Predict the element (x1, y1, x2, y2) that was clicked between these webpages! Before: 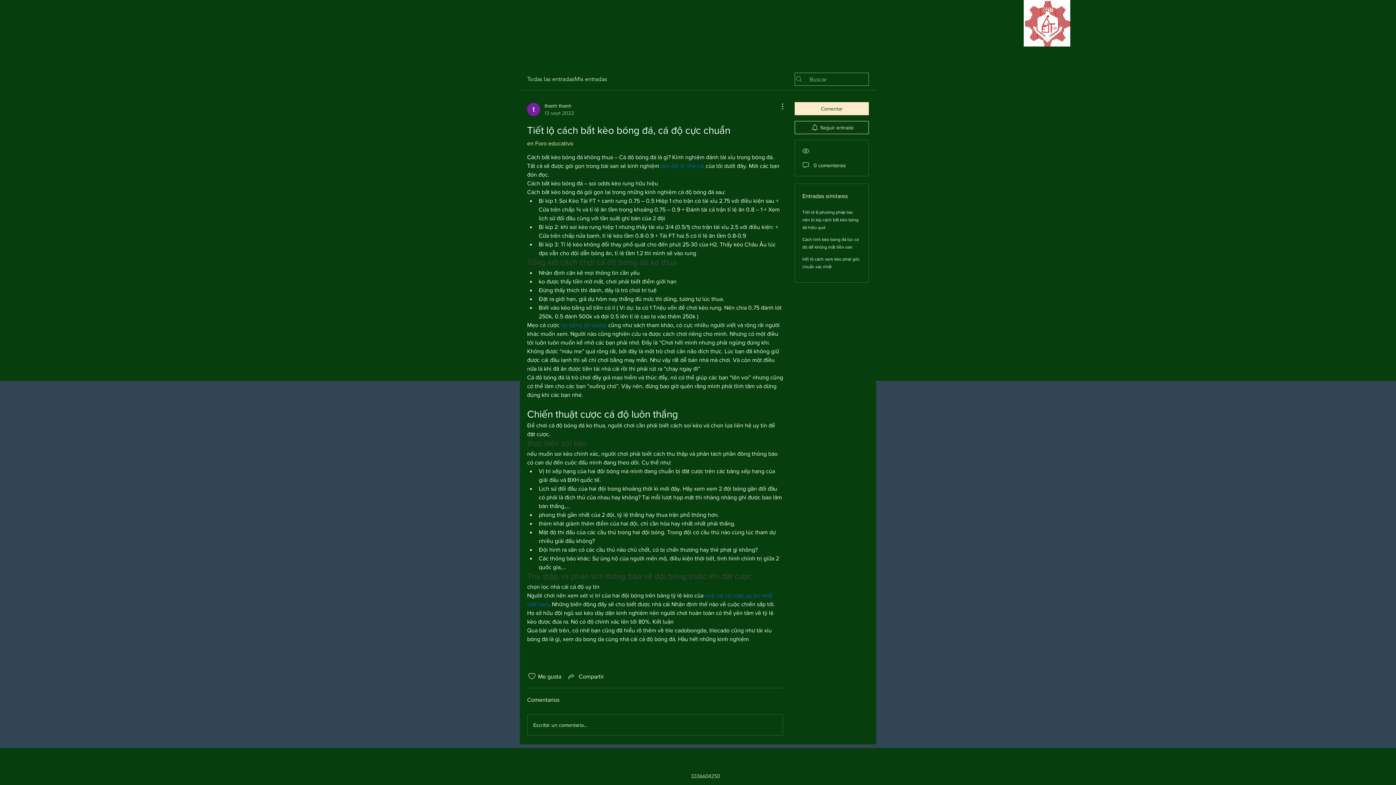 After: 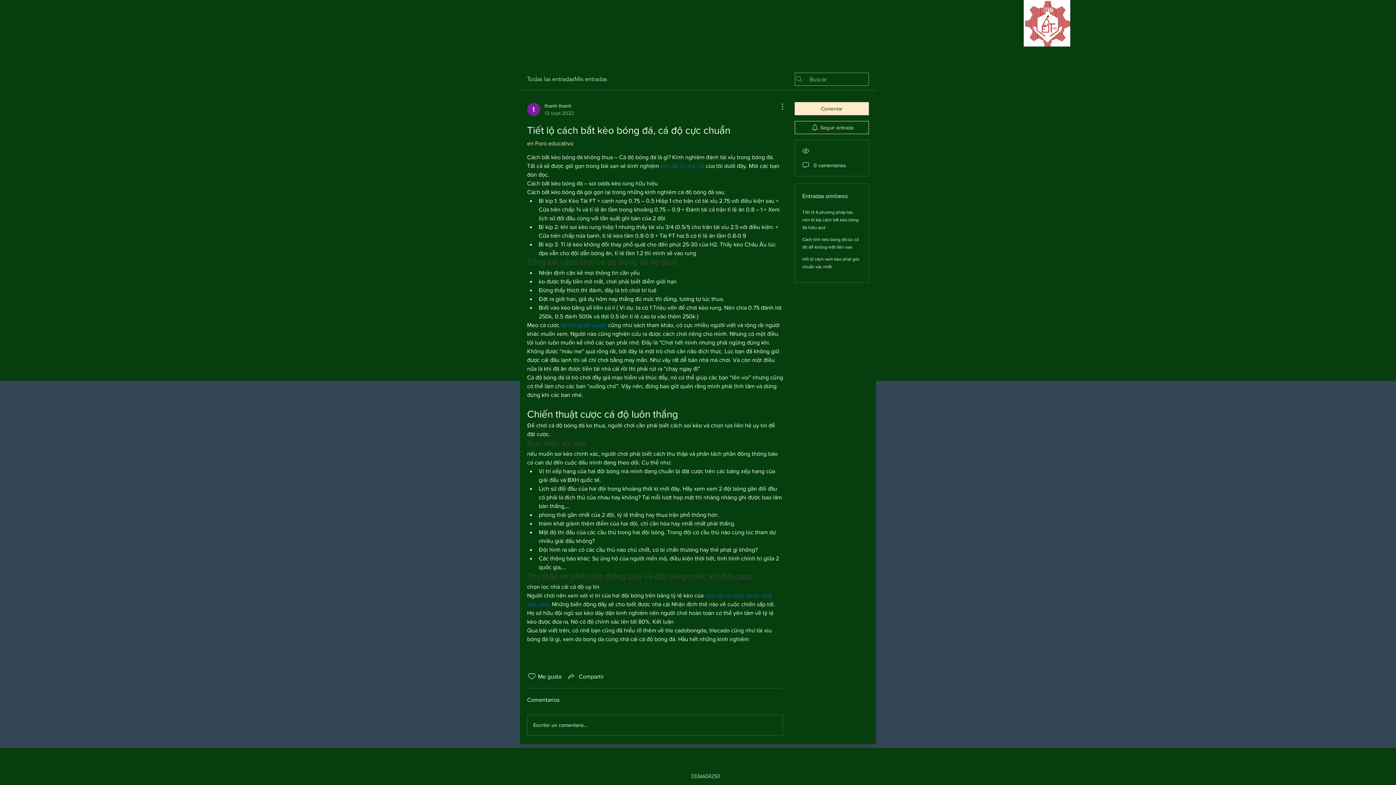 Action: label: tip bóng đá vaobo bbox: (561, 322, 606, 328)